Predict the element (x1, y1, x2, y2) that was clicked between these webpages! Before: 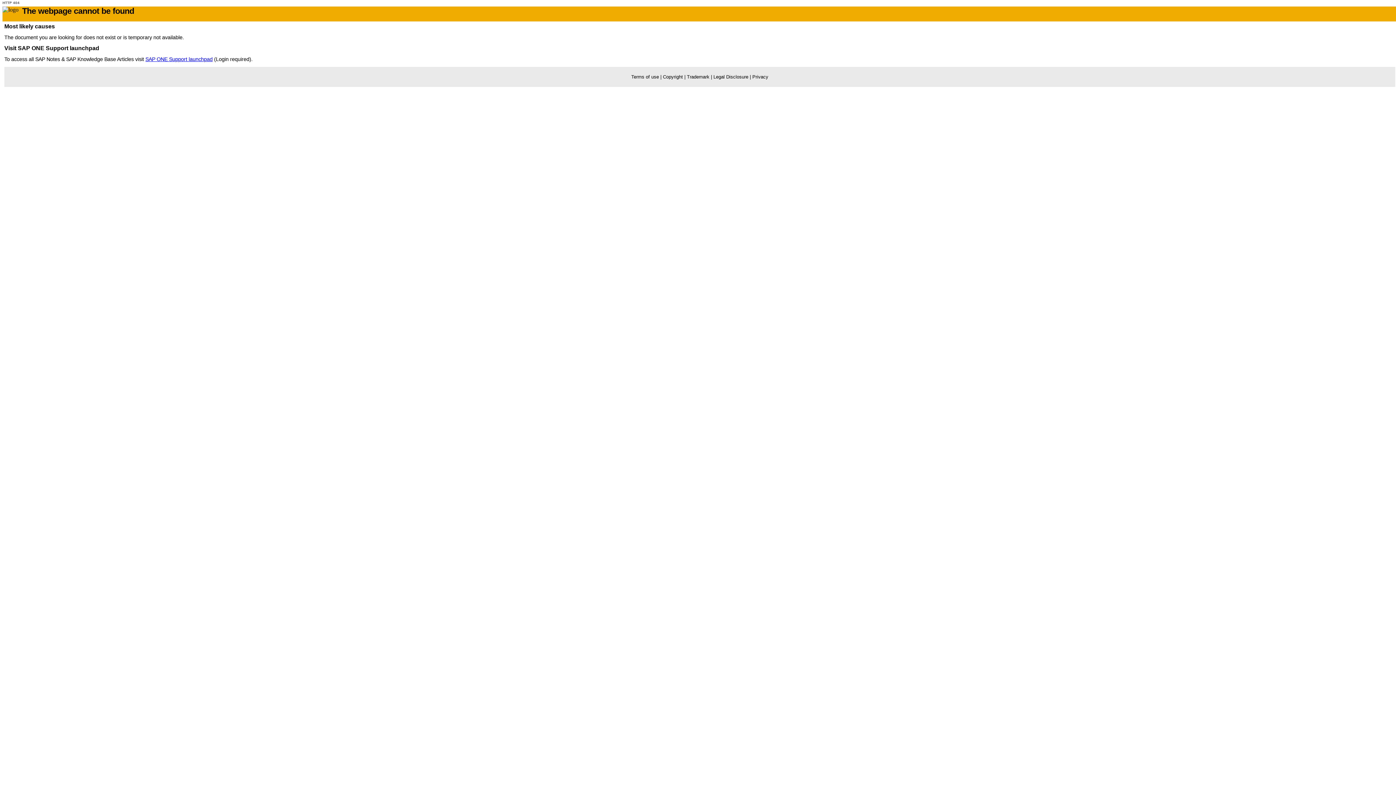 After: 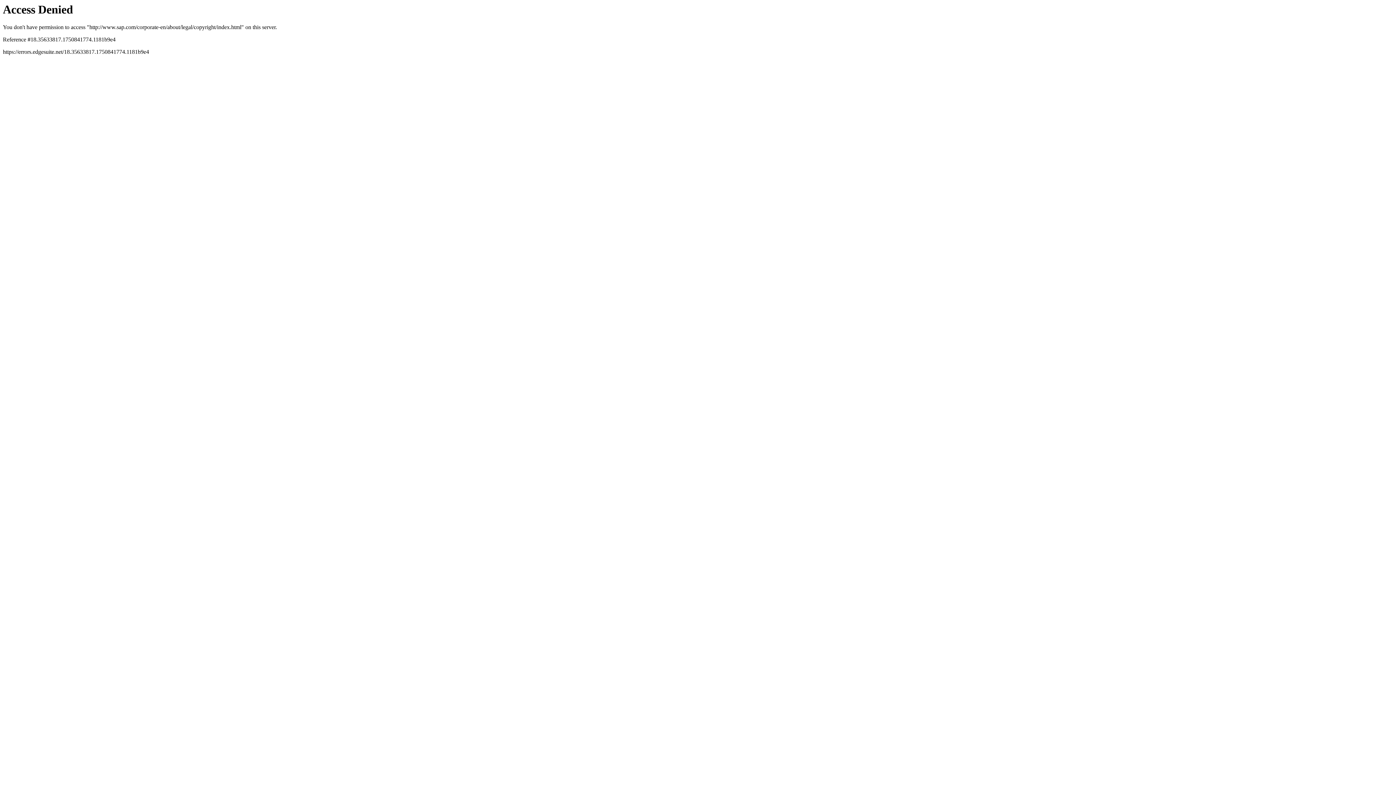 Action: label: Copyright bbox: (663, 74, 683, 79)